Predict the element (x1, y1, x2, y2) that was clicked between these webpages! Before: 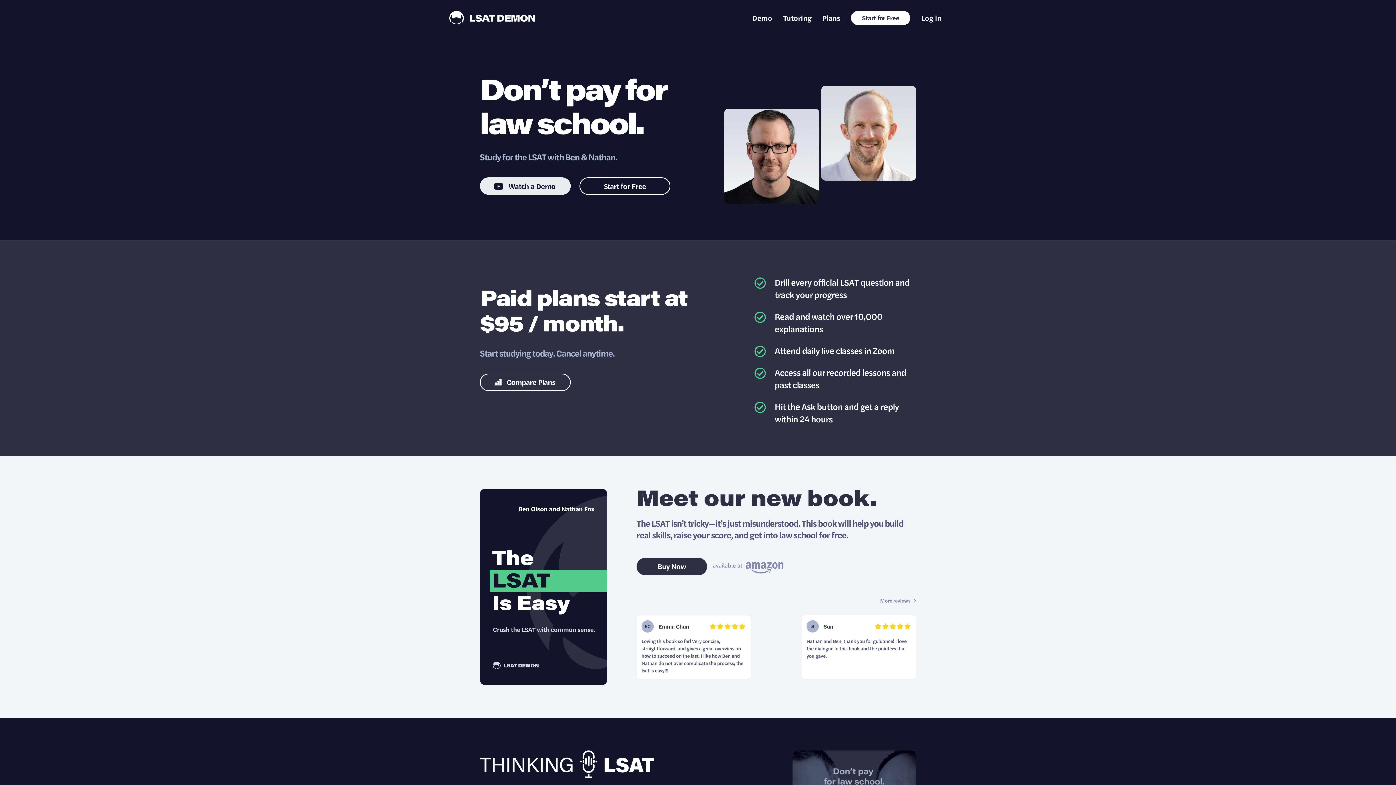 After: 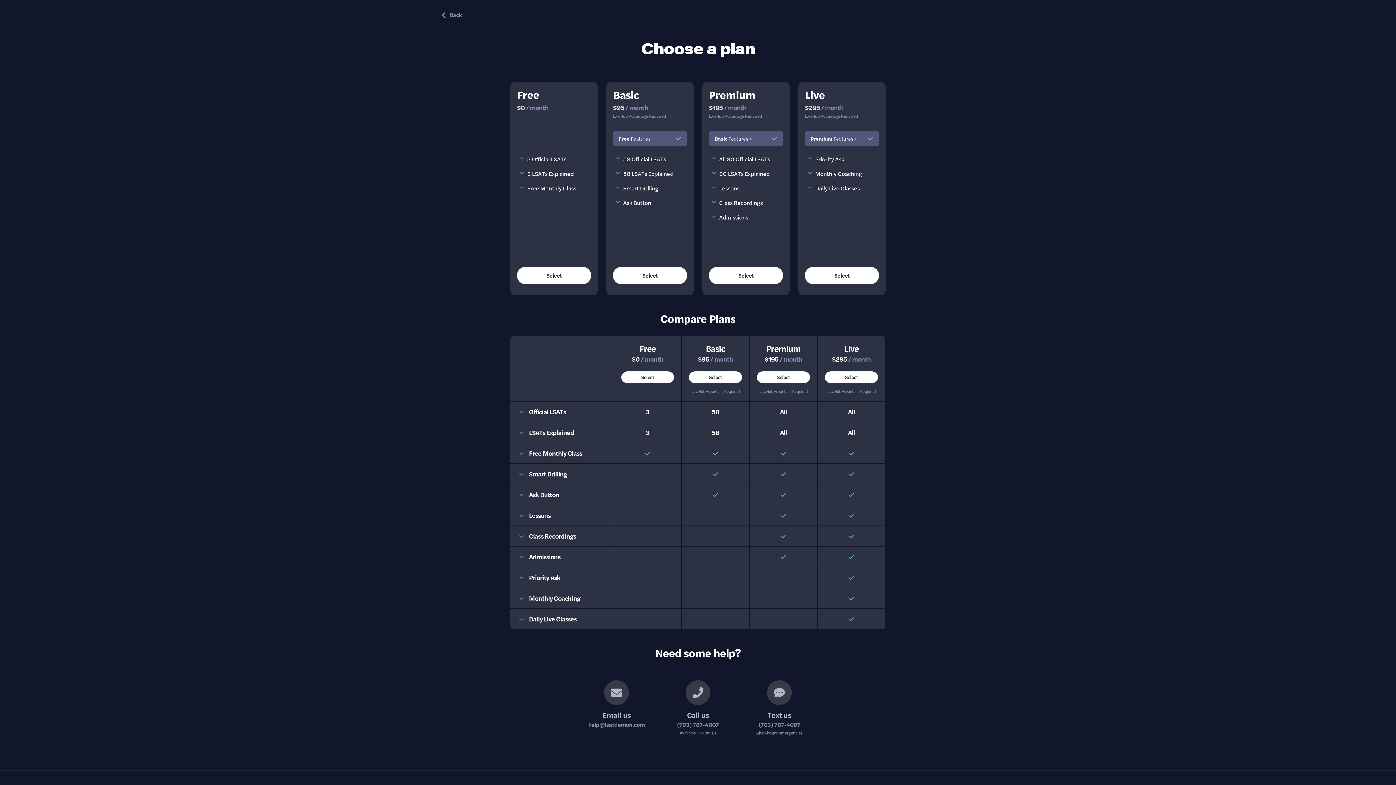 Action: bbox: (822, 12, 840, 22) label: Plans